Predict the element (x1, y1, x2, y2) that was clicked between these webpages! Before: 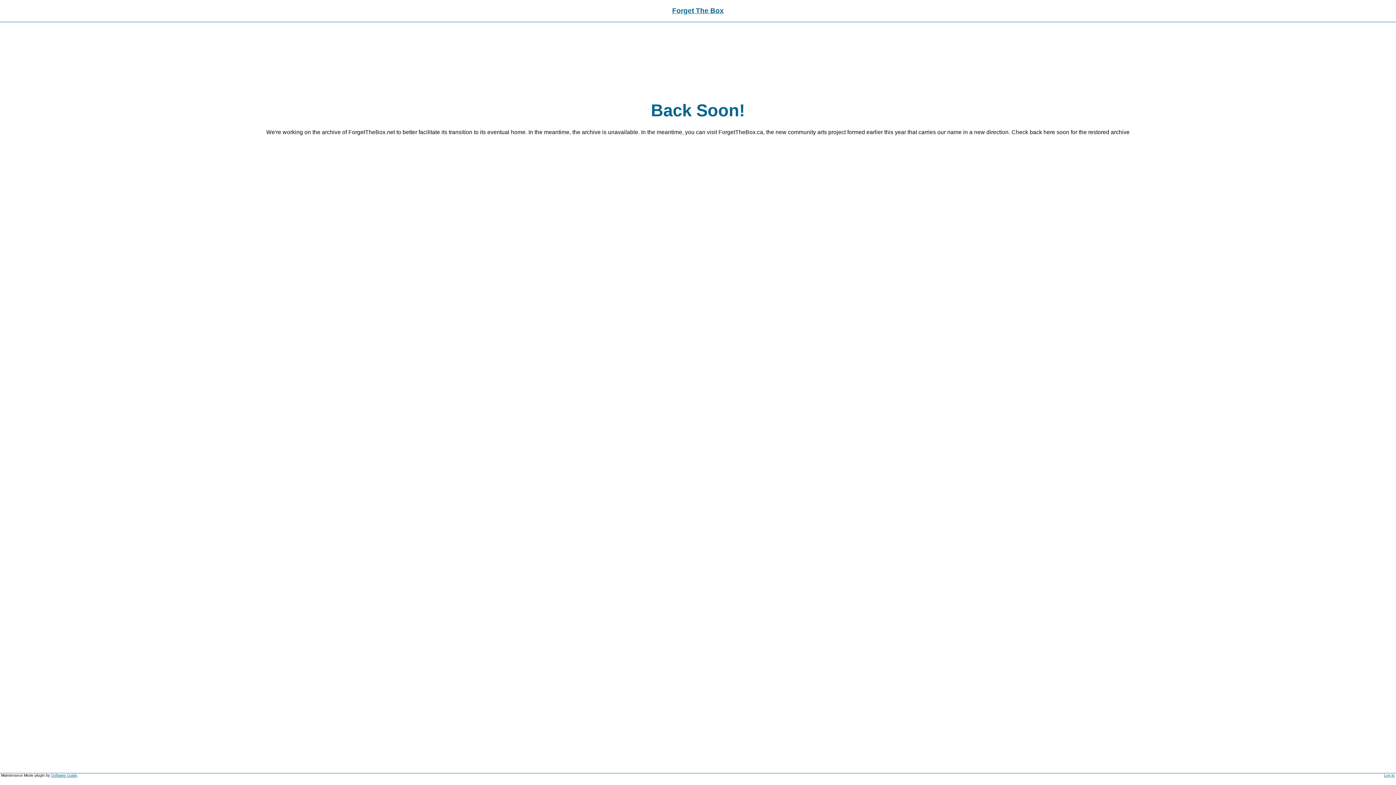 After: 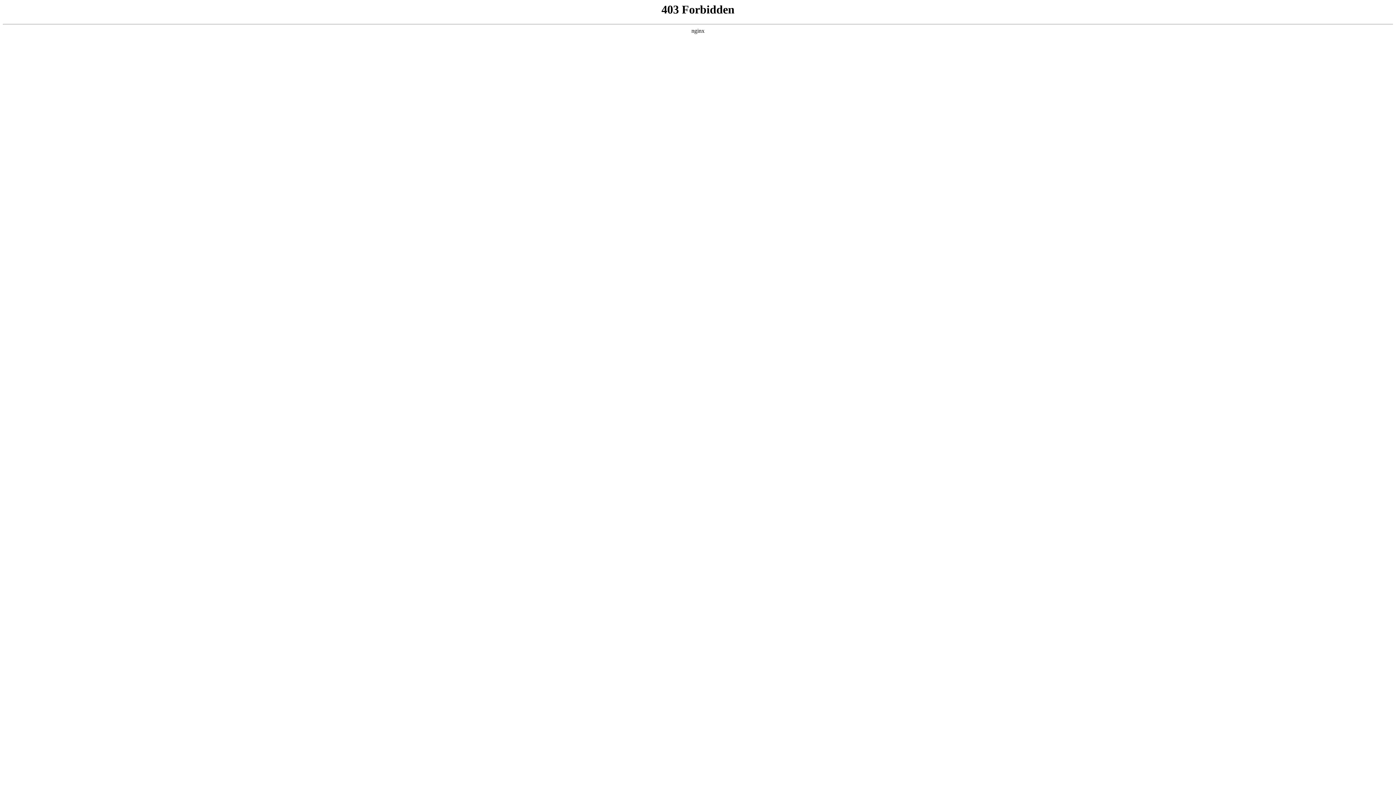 Action: label: Software Guide bbox: (50, 773, 77, 777)